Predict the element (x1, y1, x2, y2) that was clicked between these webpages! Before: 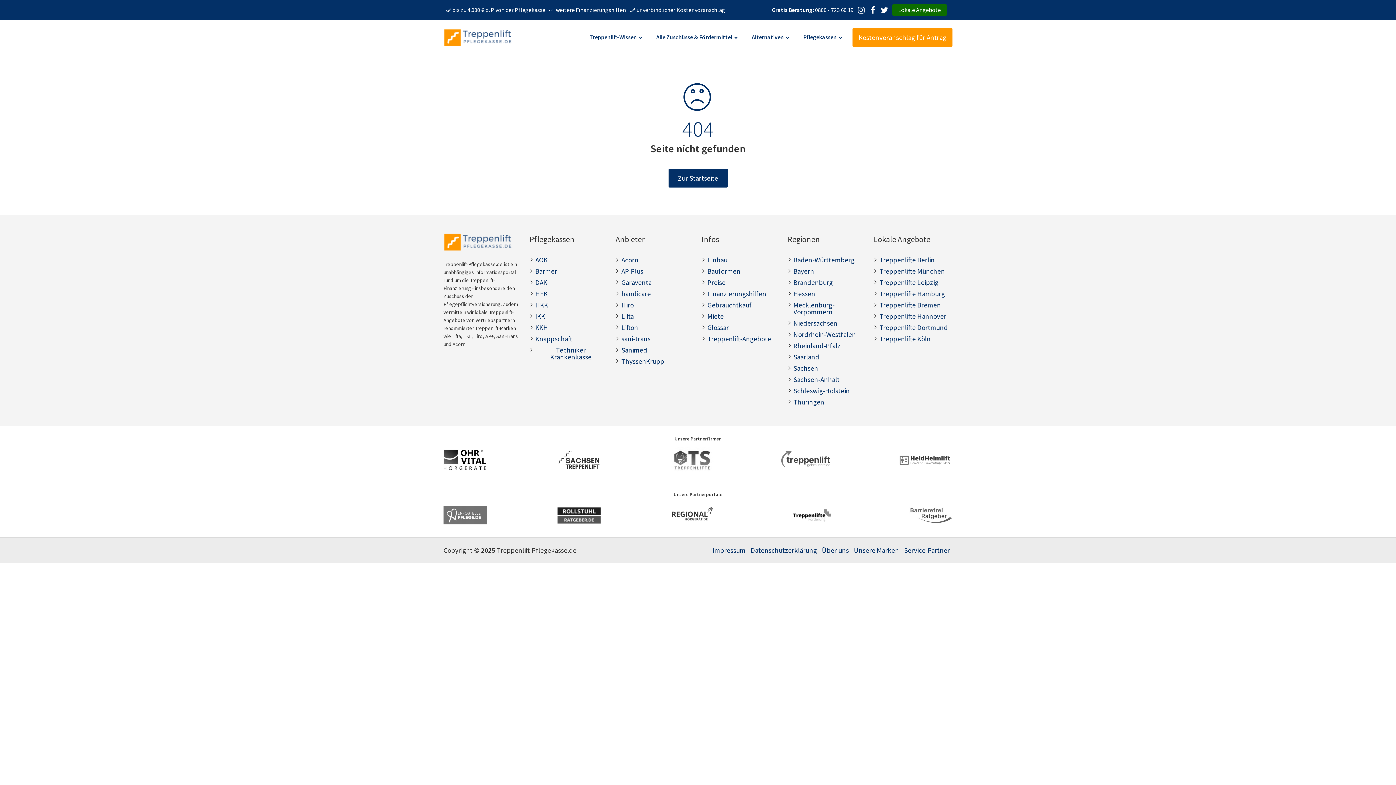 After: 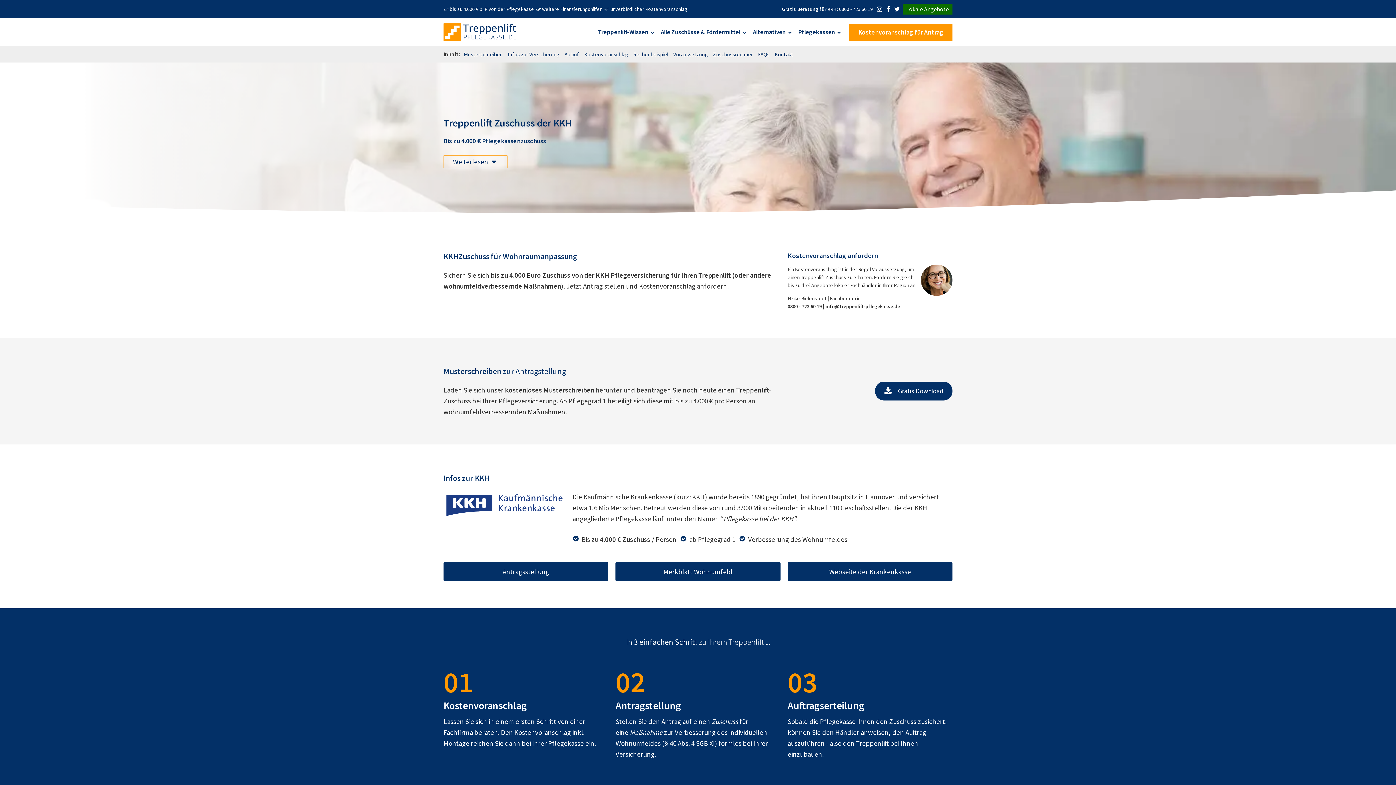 Action: label: KKH bbox: (529, 322, 608, 333)